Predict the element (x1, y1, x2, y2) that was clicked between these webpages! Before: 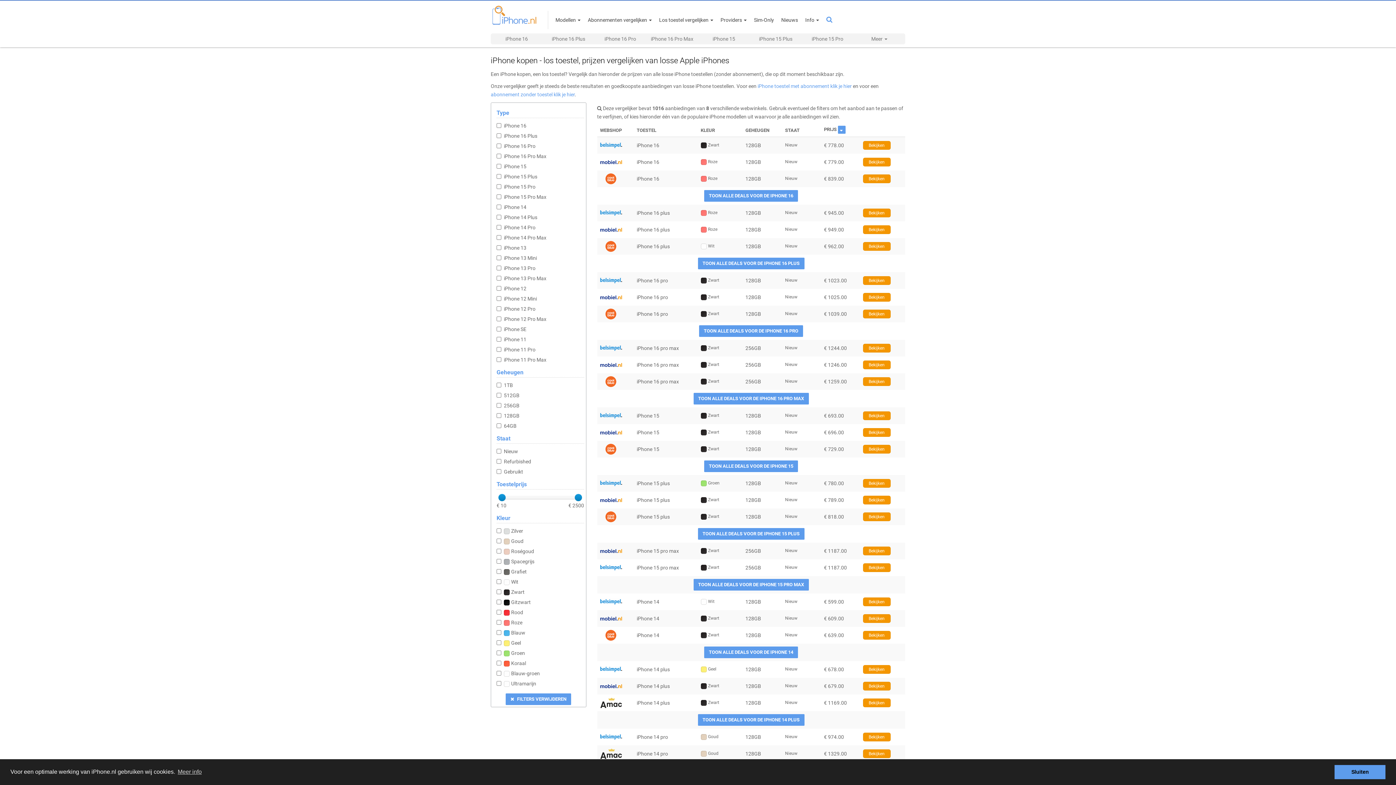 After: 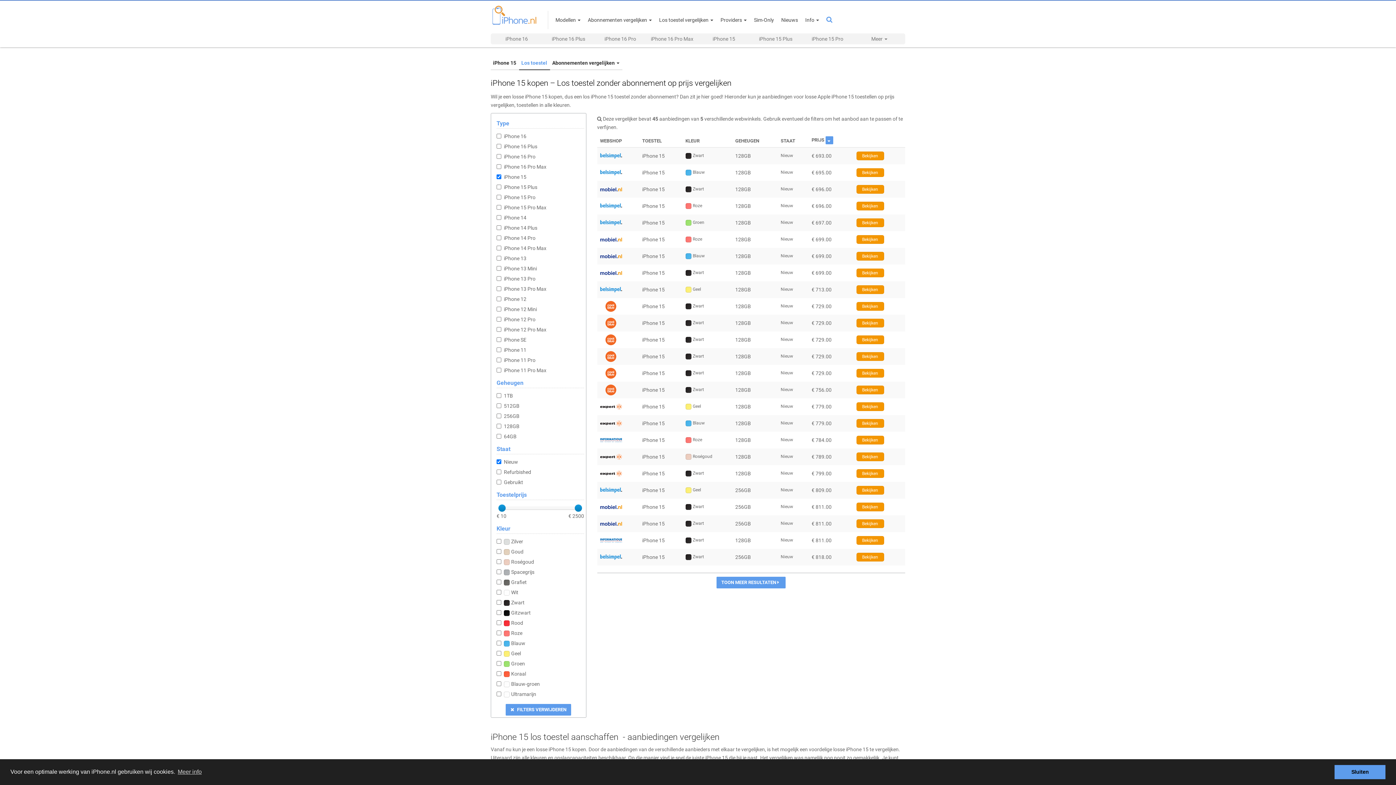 Action: label: iPhone 15 bbox: (698, 33, 750, 44)